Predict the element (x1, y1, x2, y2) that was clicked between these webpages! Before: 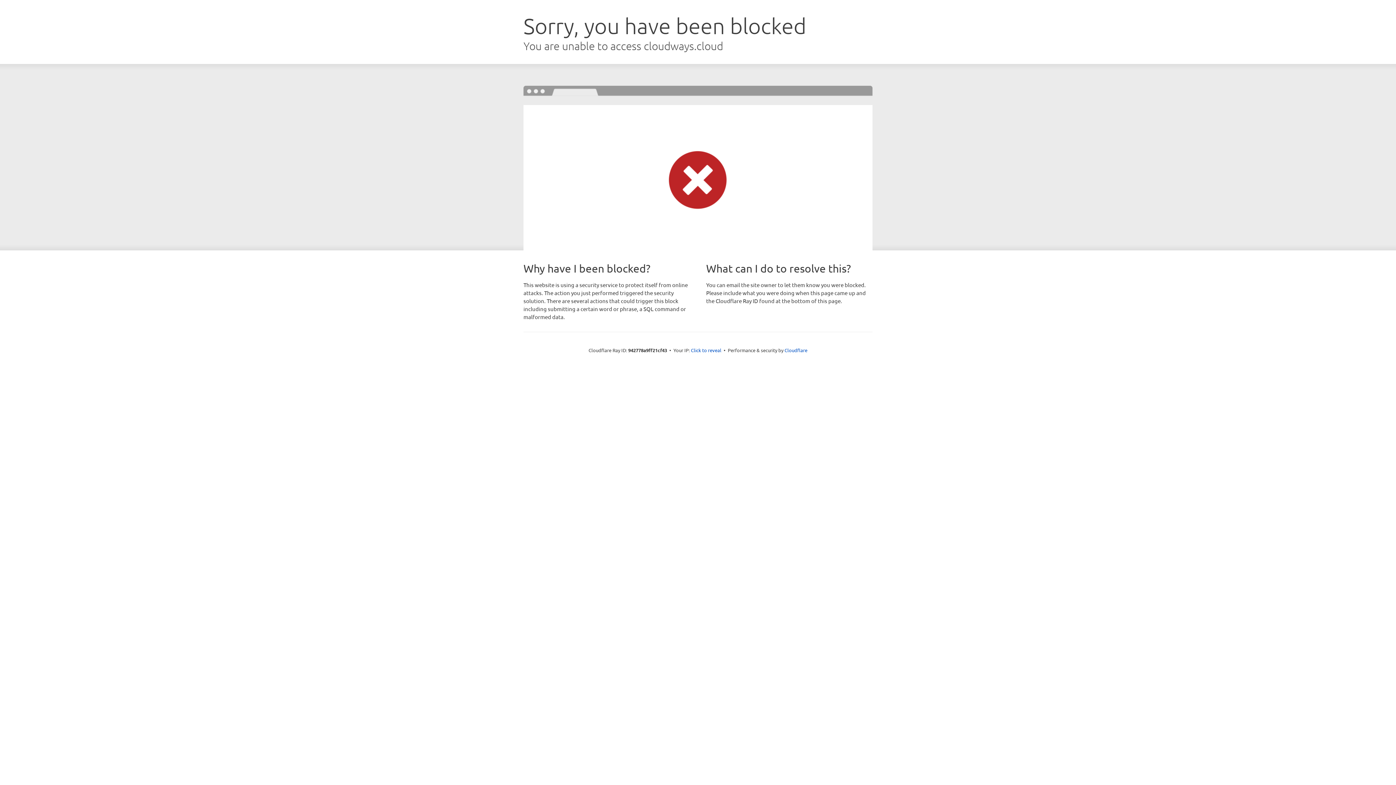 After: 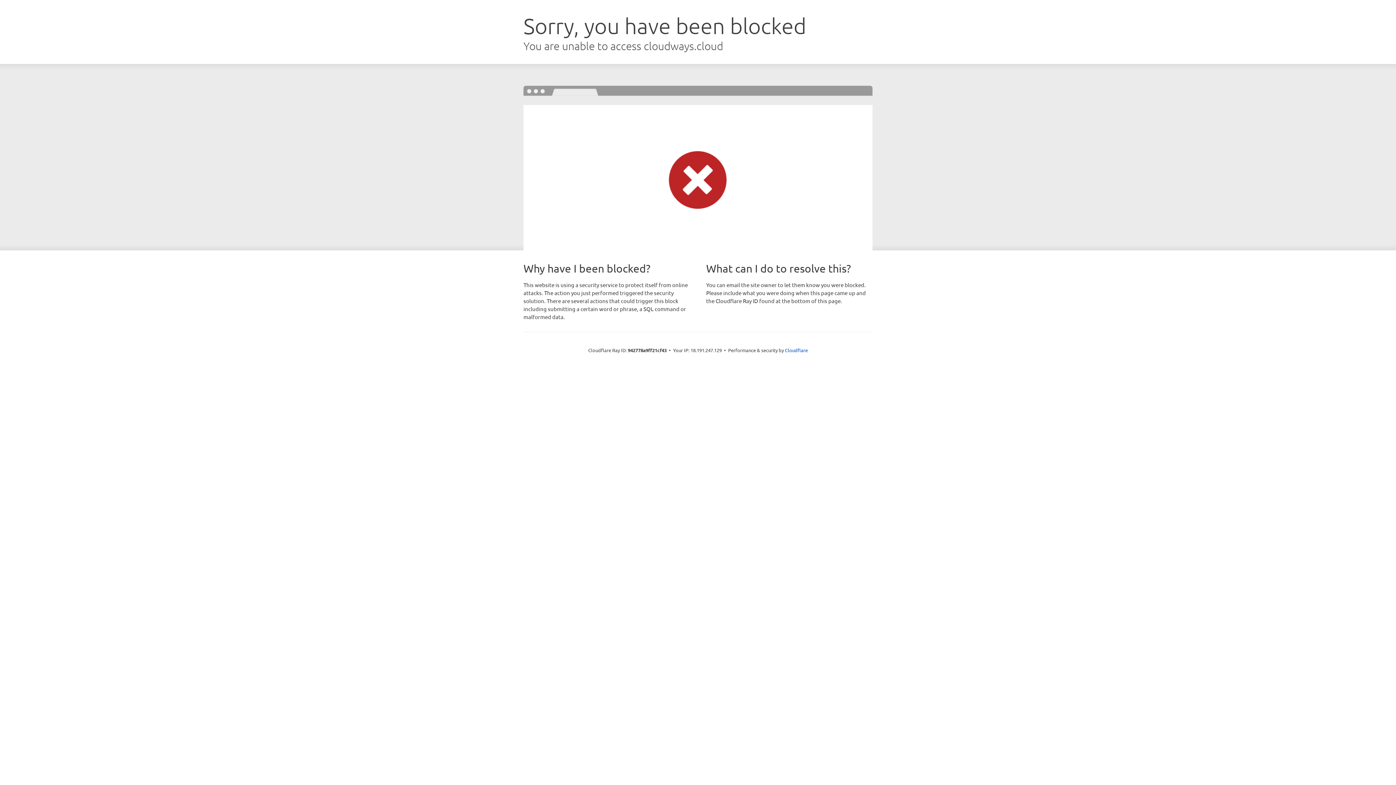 Action: bbox: (691, 346, 721, 353) label: Click to reveal